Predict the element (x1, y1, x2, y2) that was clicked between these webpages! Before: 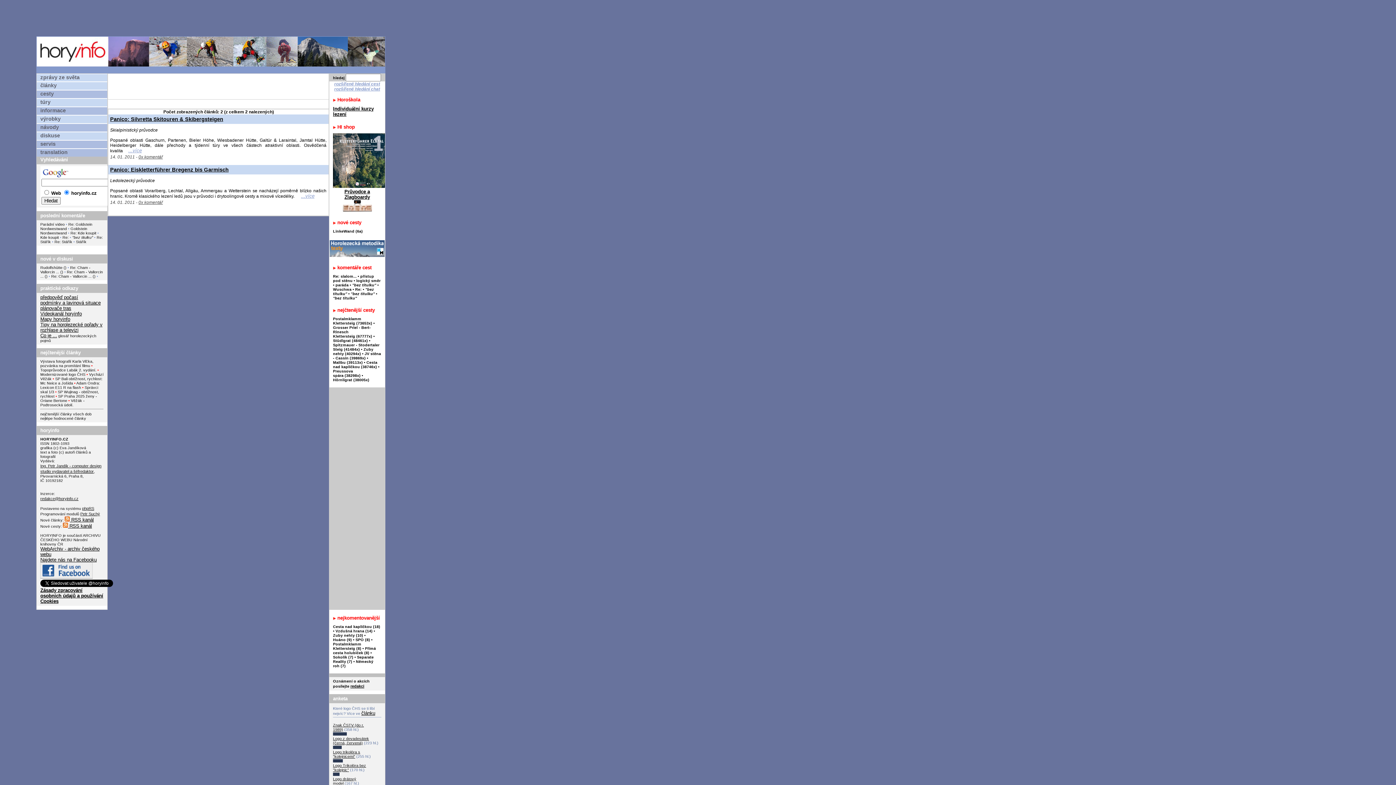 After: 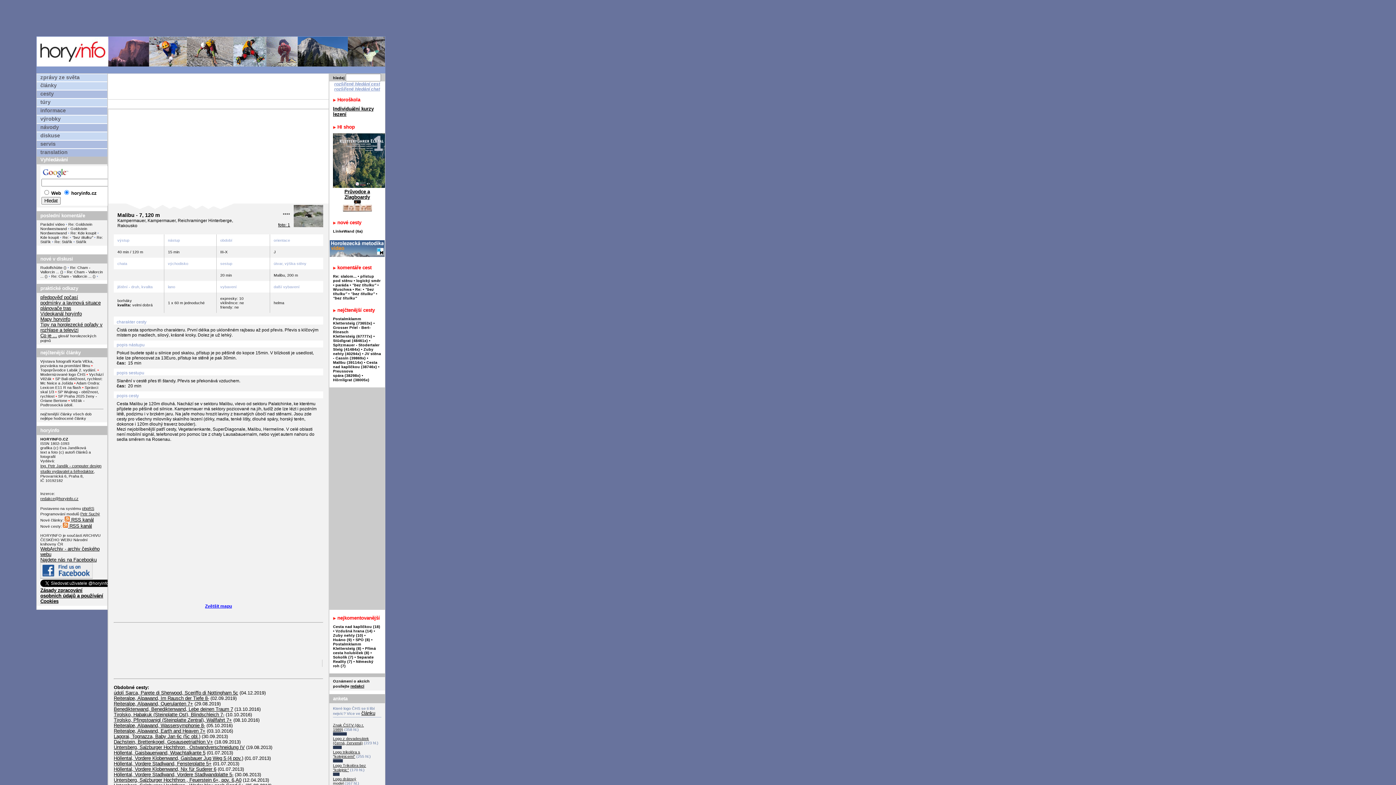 Action: bbox: (333, 360, 362, 364) label: Malibu (39113x)